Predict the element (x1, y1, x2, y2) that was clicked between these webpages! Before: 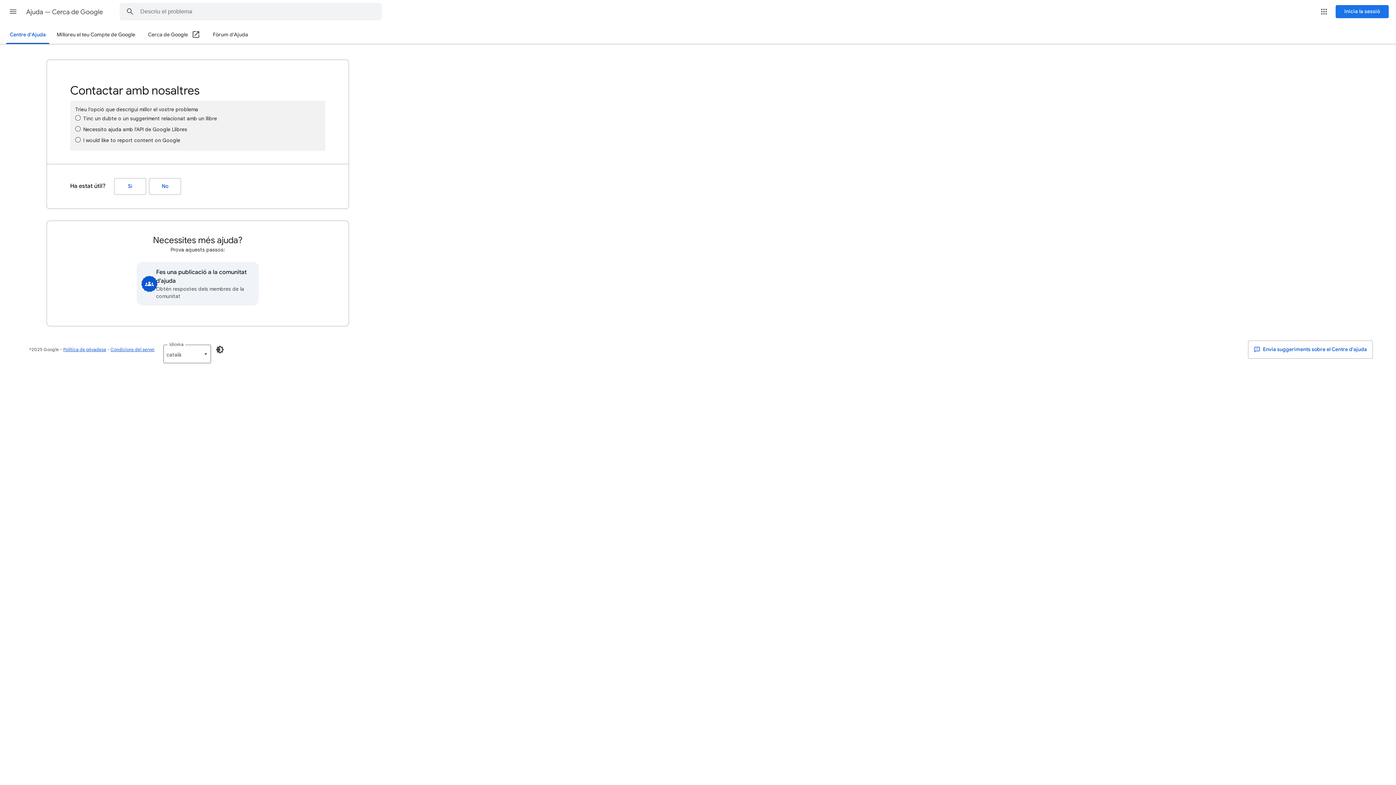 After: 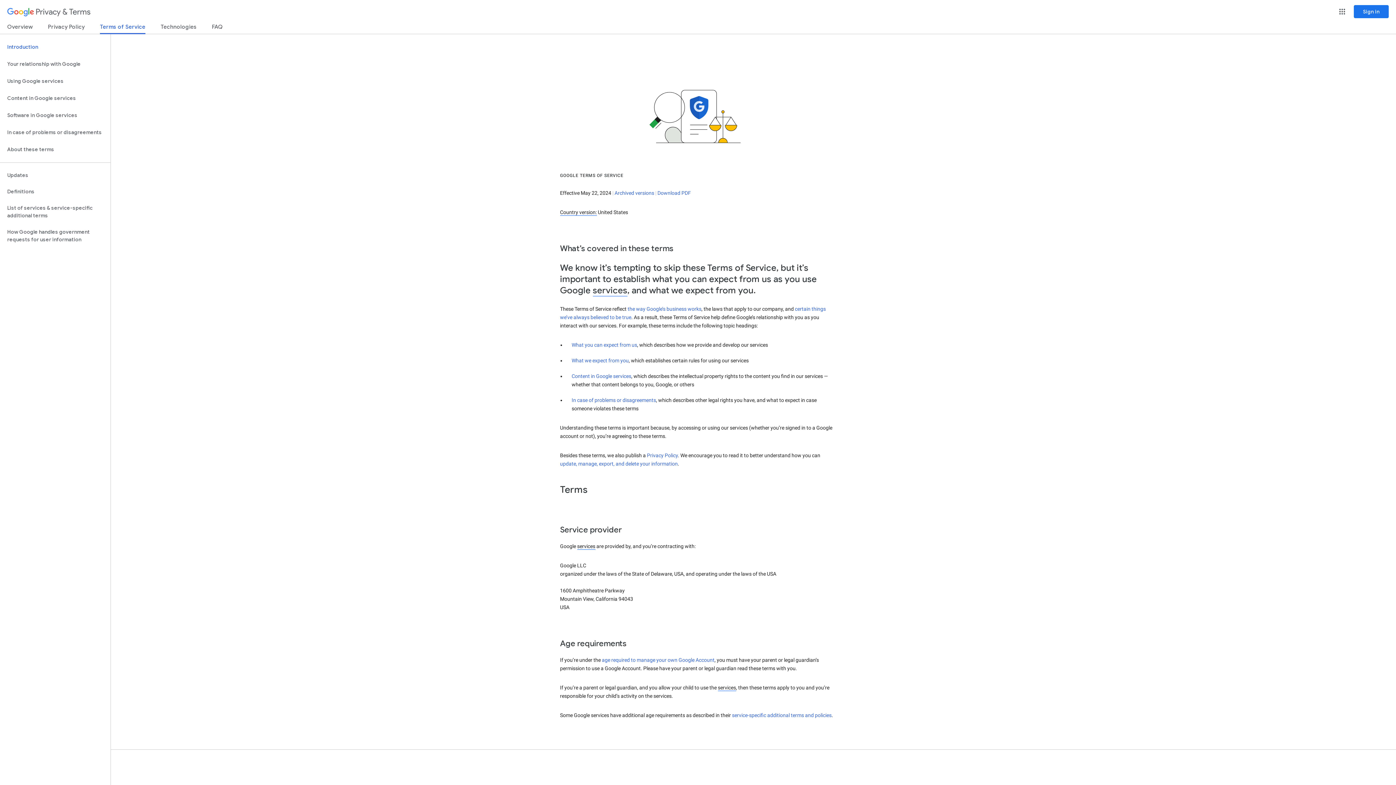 Action: label: Condicions del servei bbox: (110, 346, 154, 352)